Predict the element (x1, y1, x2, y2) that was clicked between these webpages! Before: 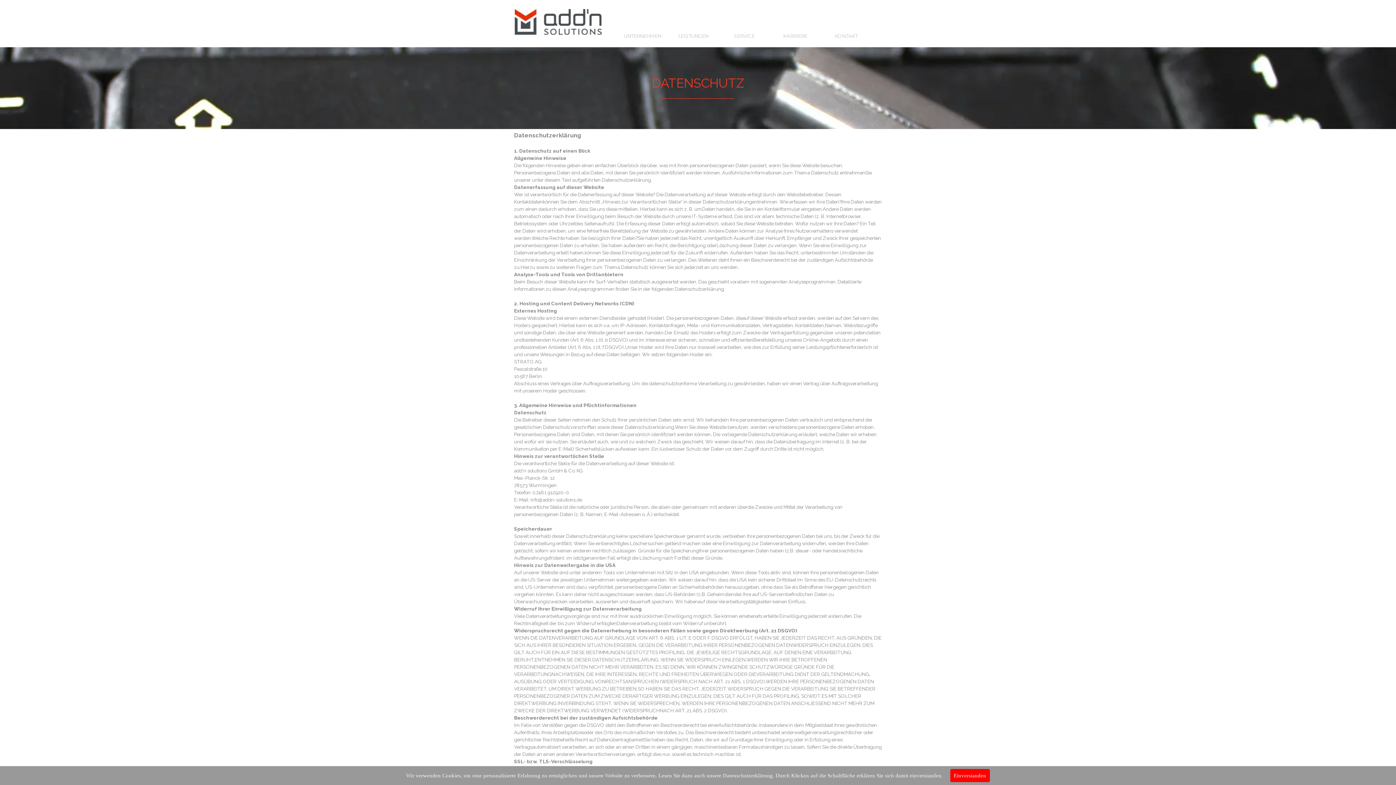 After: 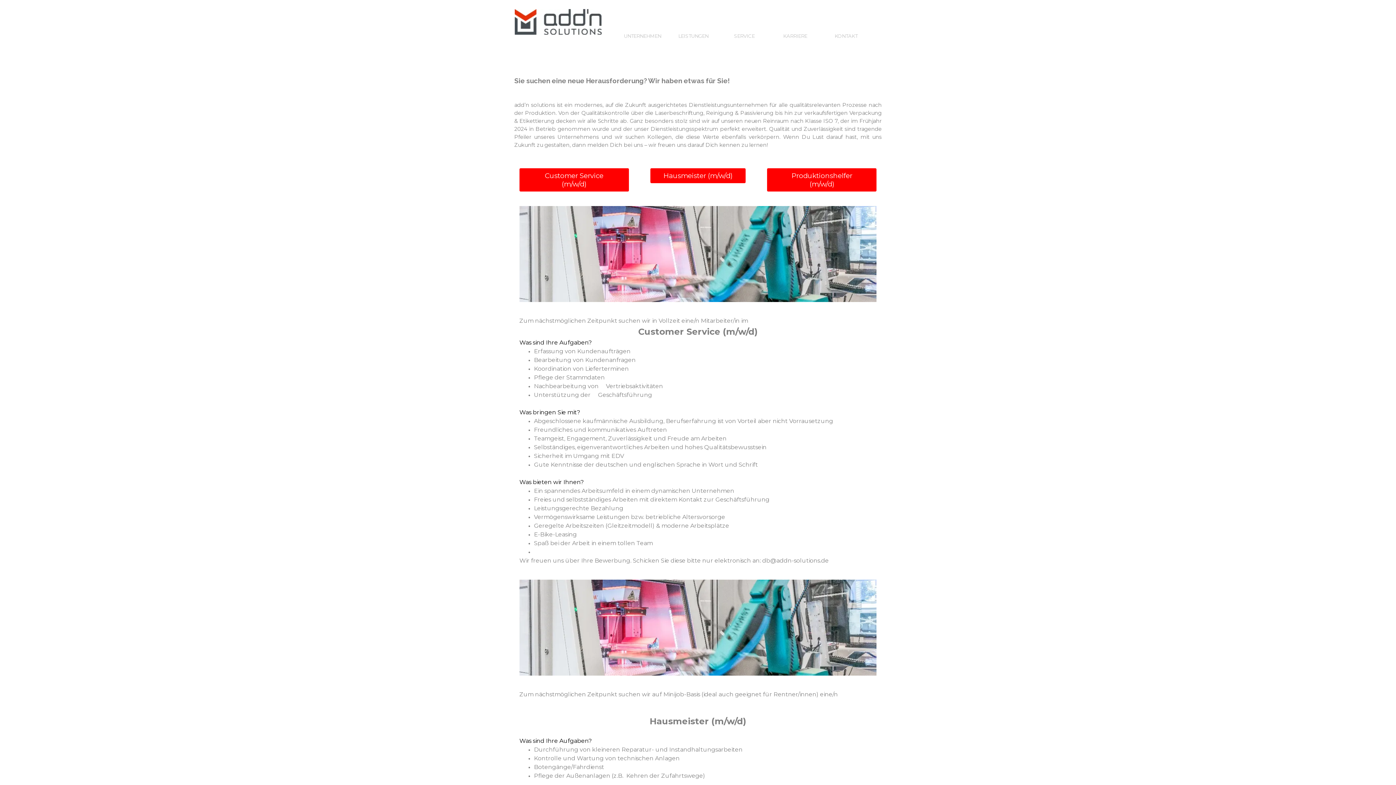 Action: bbox: (770, 29, 820, 42) label: KARRIERE